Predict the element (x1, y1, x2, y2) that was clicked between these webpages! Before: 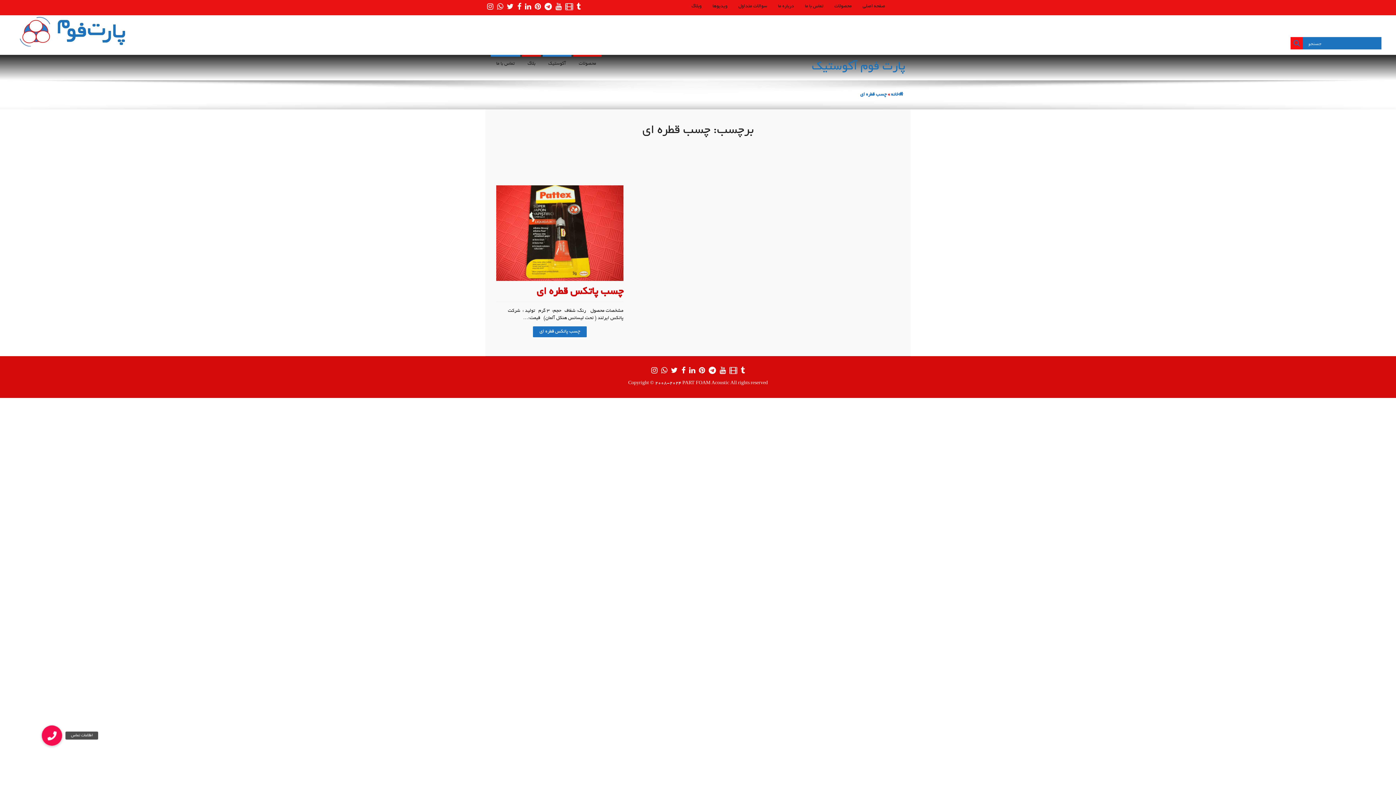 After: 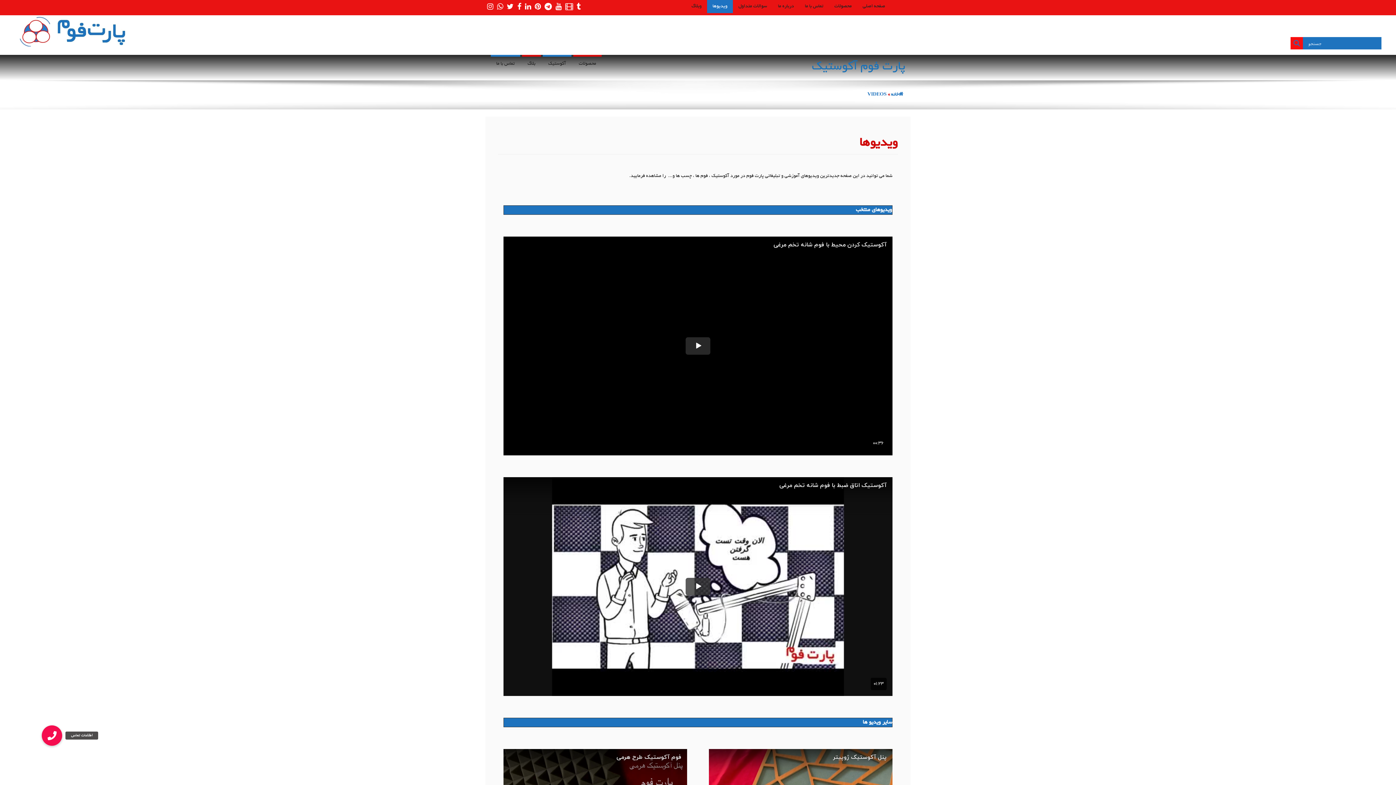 Action: label: ویدیوها bbox: (707, 0, 733, 13)